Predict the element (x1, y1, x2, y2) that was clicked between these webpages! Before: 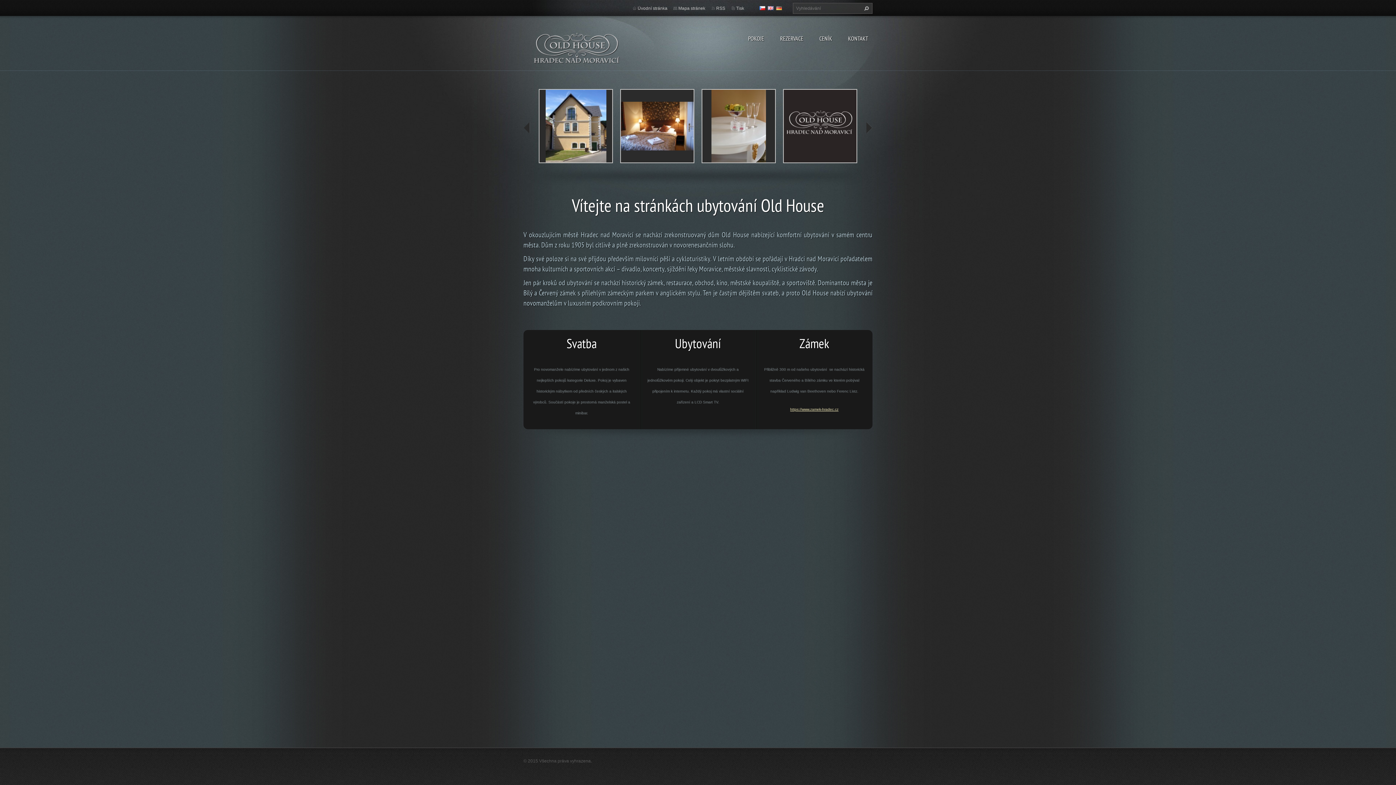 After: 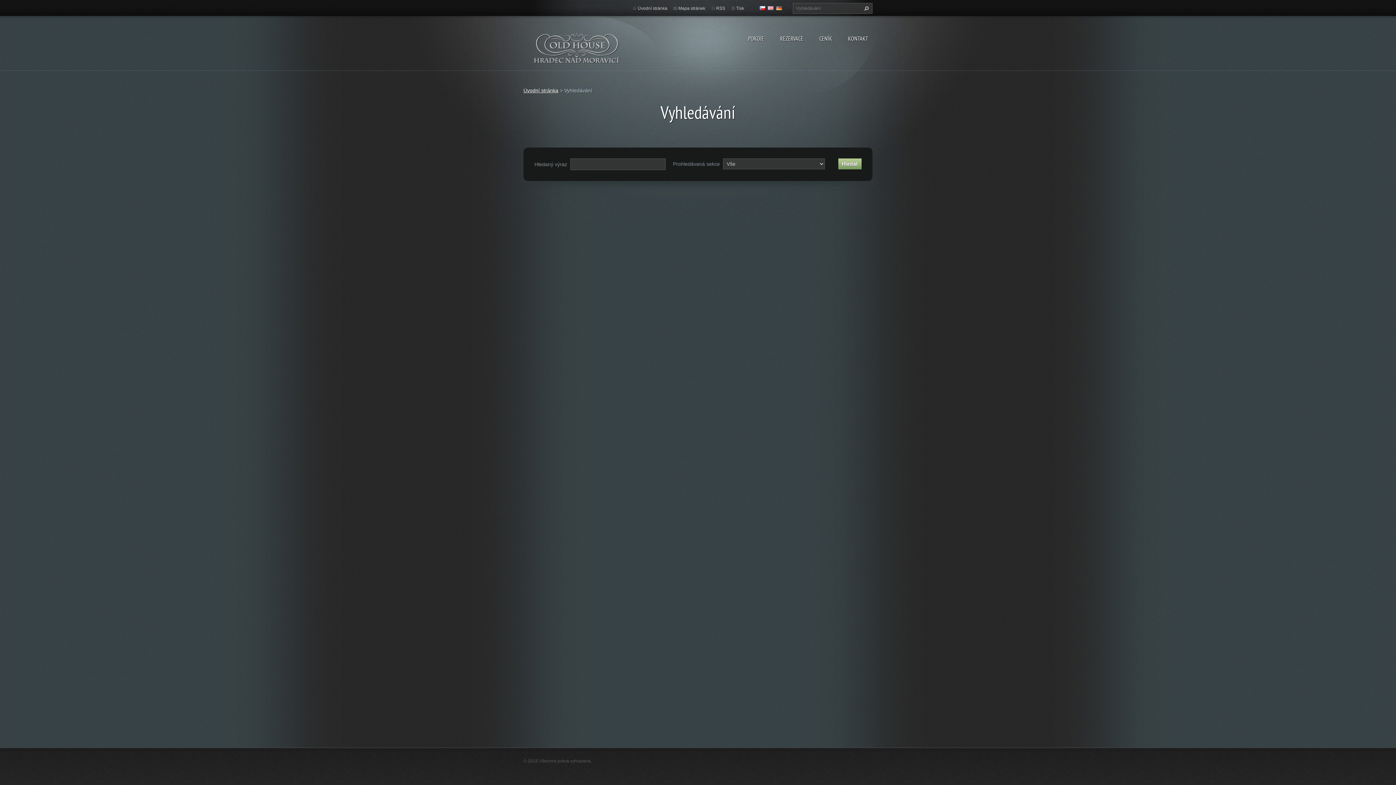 Action: bbox: (860, 2, 871, 13) label: Hledat